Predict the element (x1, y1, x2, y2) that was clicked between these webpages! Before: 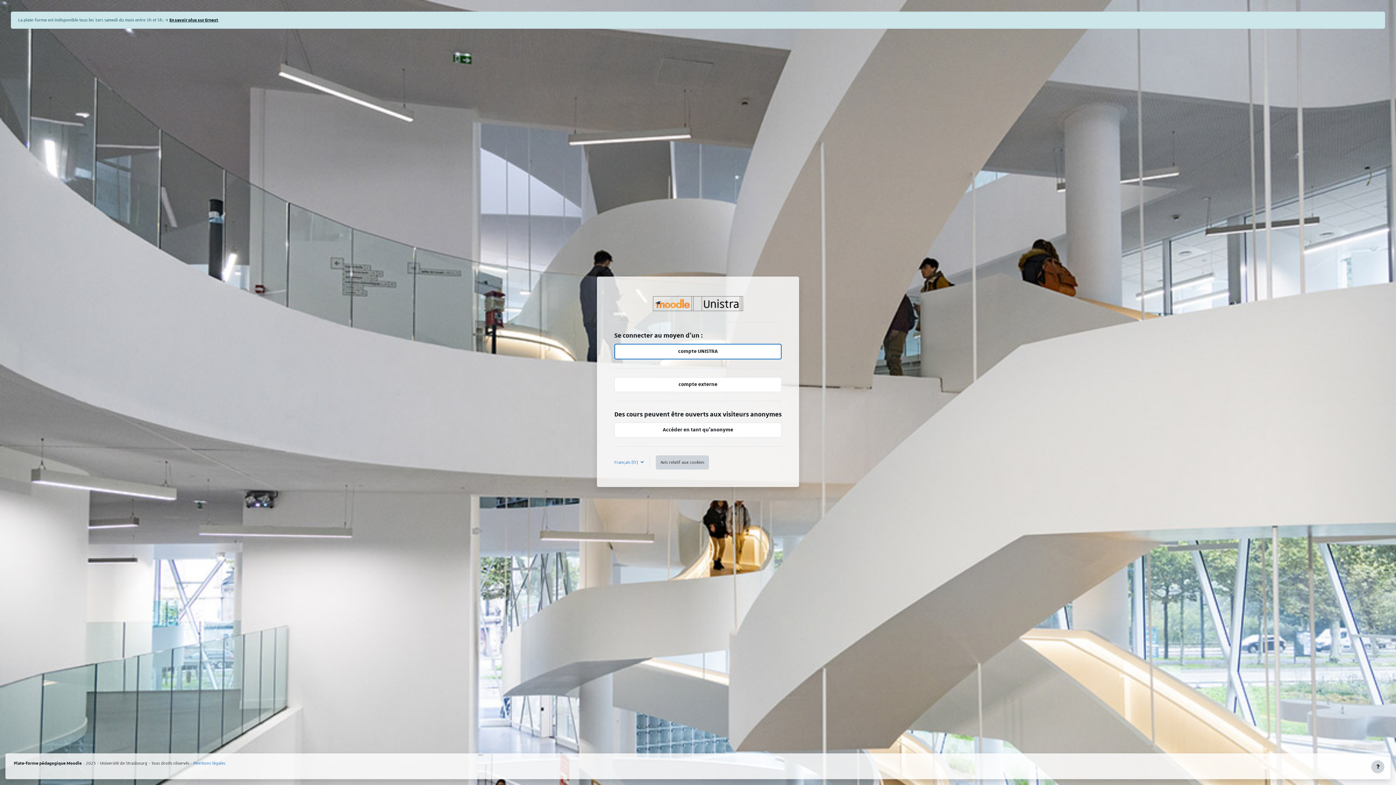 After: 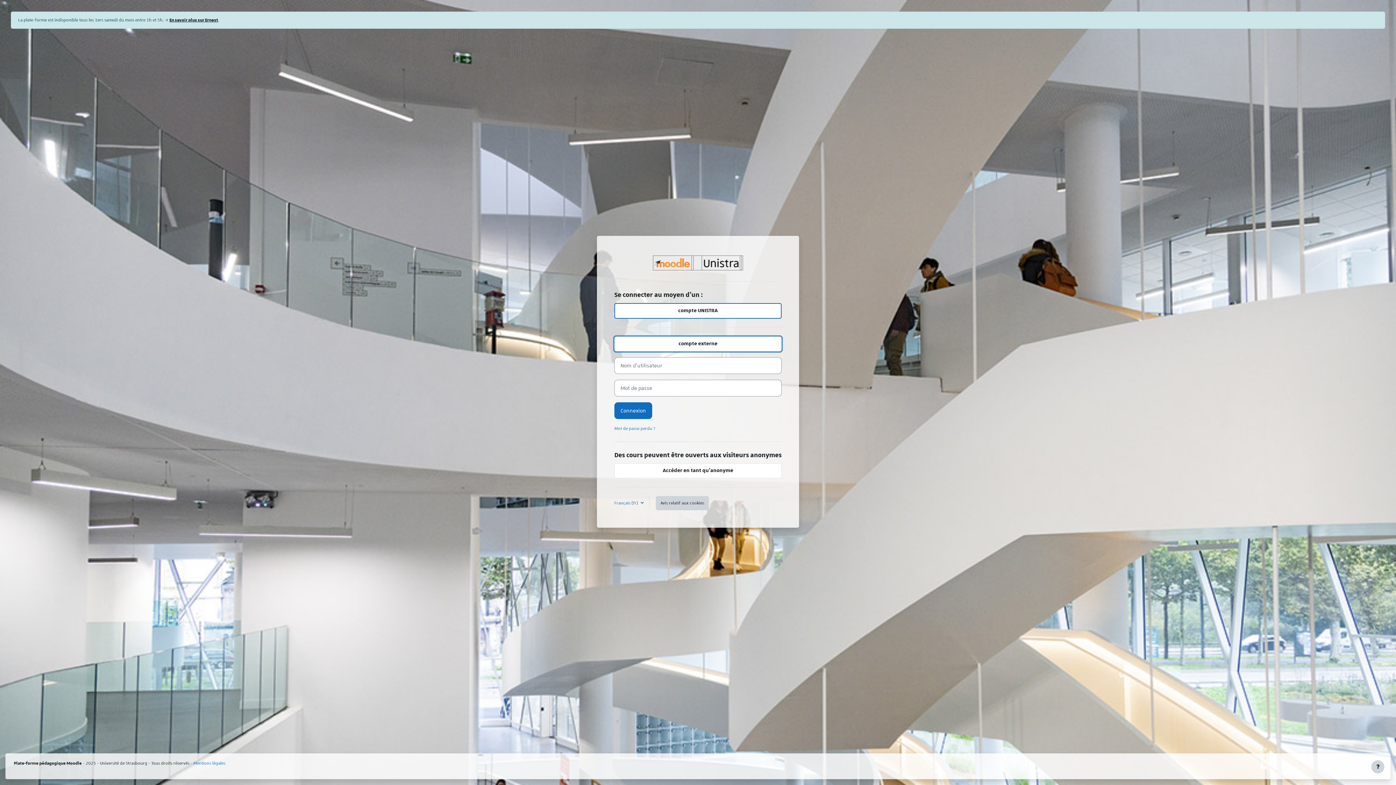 Action: bbox: (614, 377, 781, 392) label: compte externe